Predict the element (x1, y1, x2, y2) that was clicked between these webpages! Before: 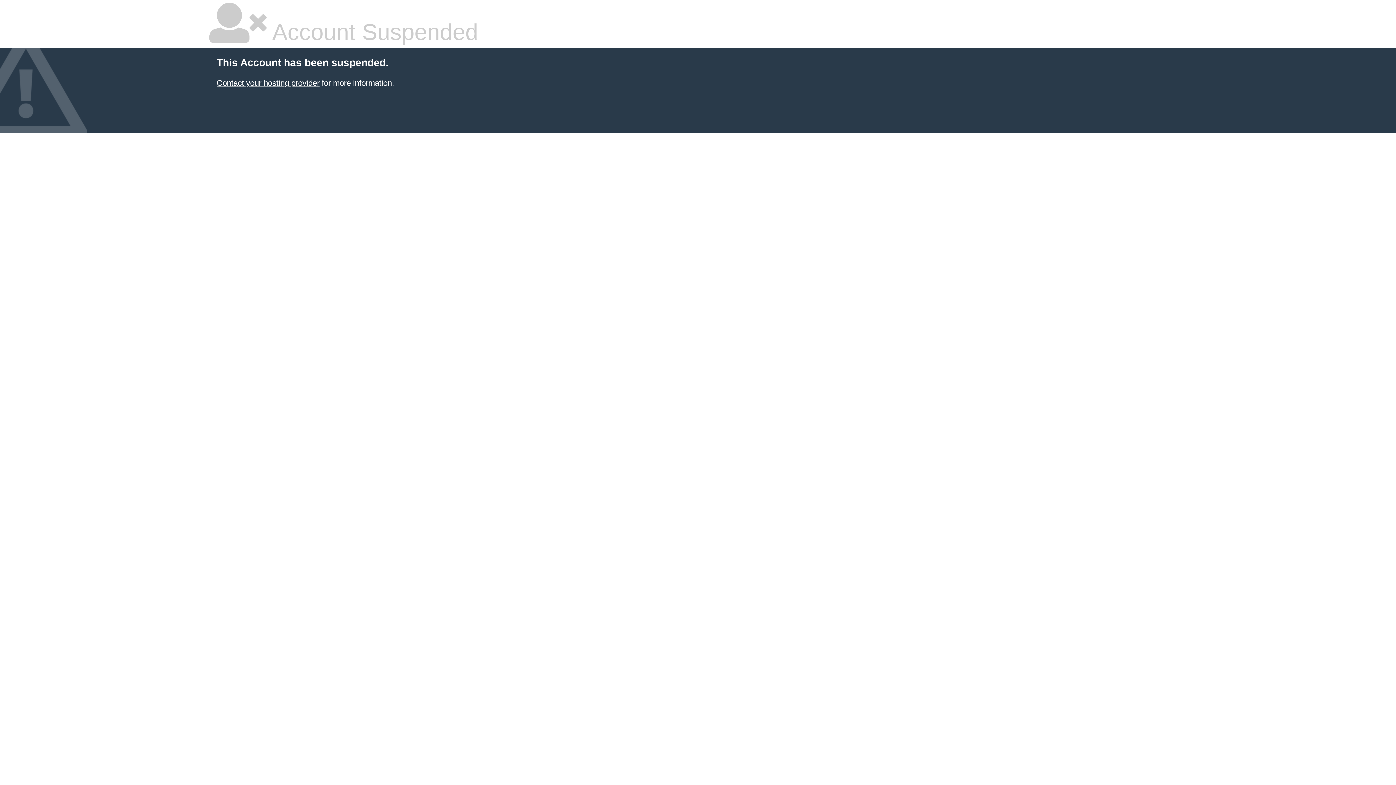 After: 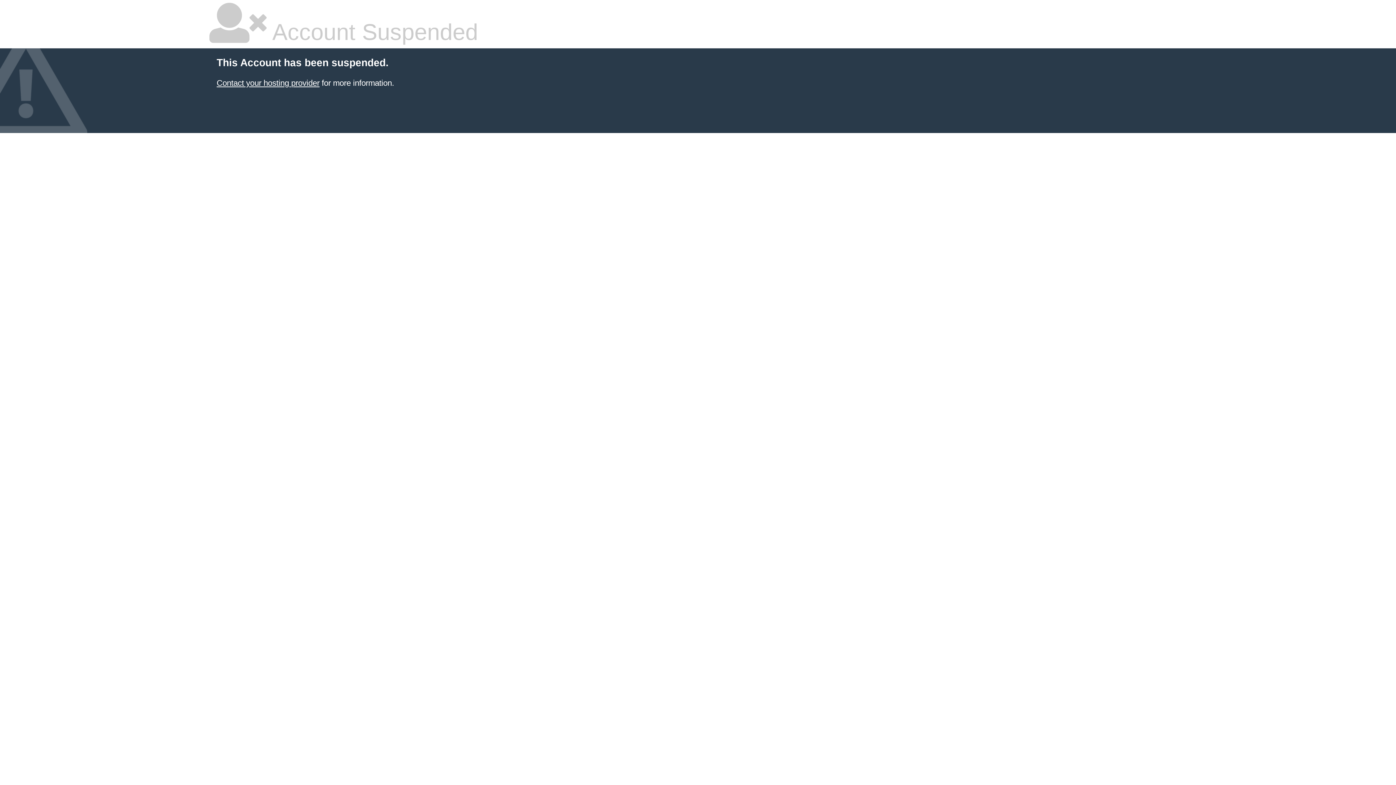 Action: bbox: (216, 78, 319, 87) label: Contact your hosting provider